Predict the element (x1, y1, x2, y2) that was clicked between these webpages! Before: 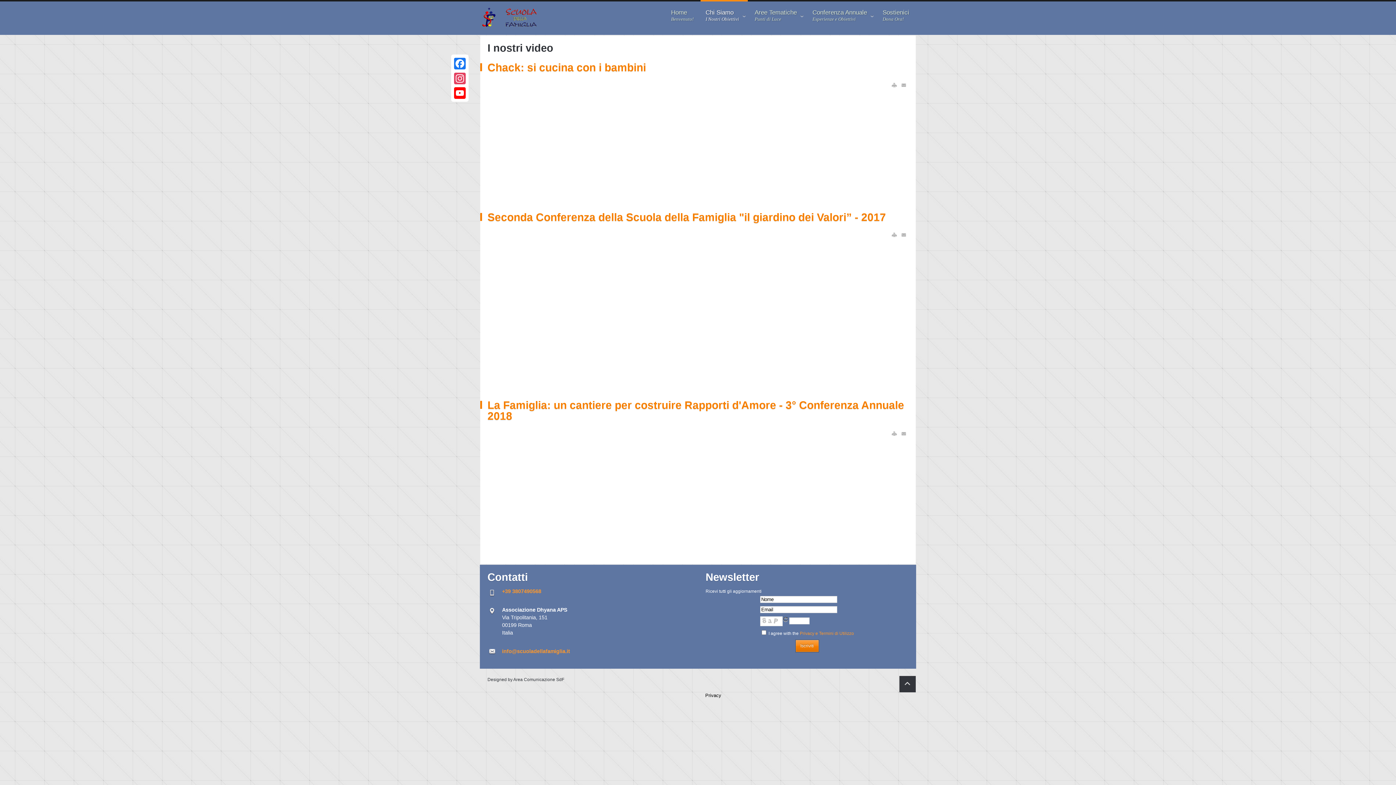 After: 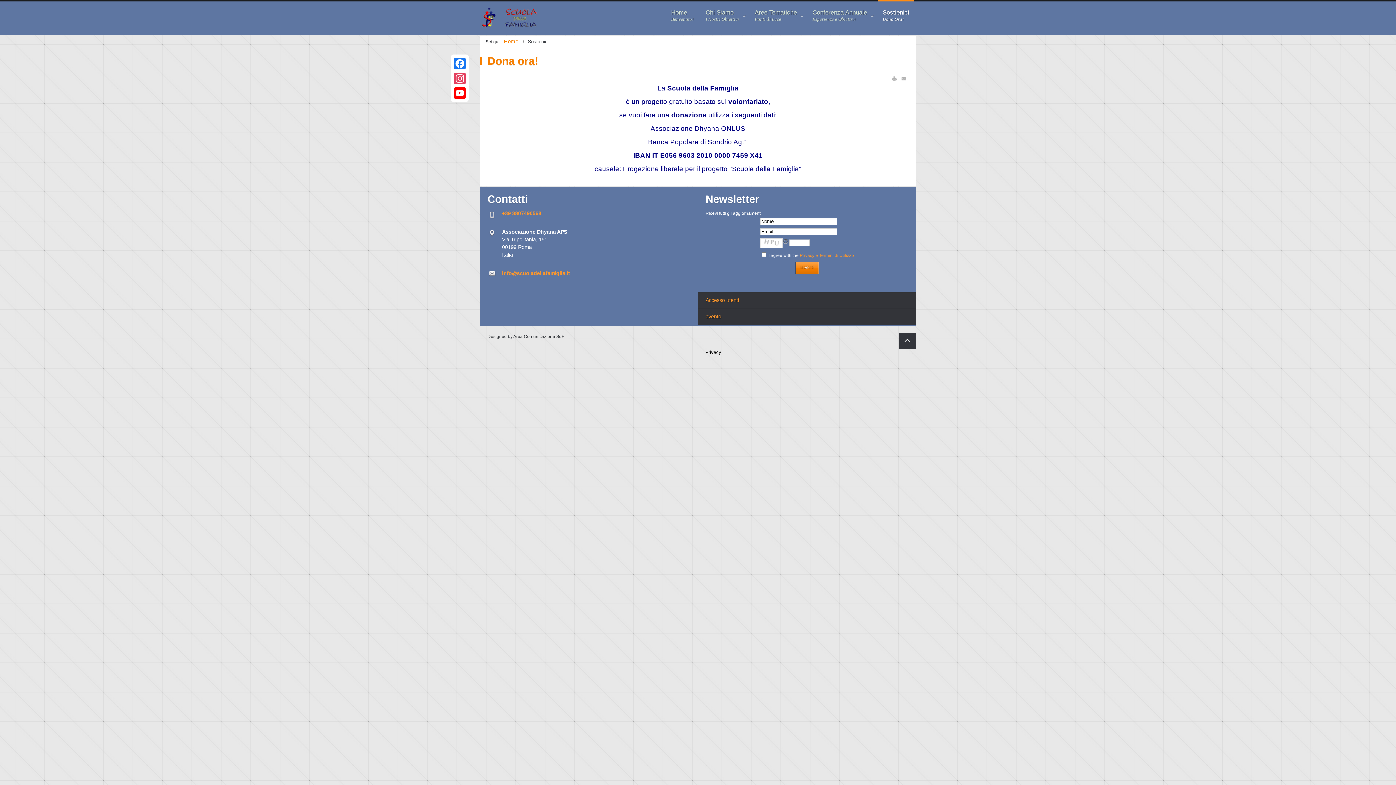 Action: label: Sostienici
Dona Ora! bbox: (877, 1, 914, 33)